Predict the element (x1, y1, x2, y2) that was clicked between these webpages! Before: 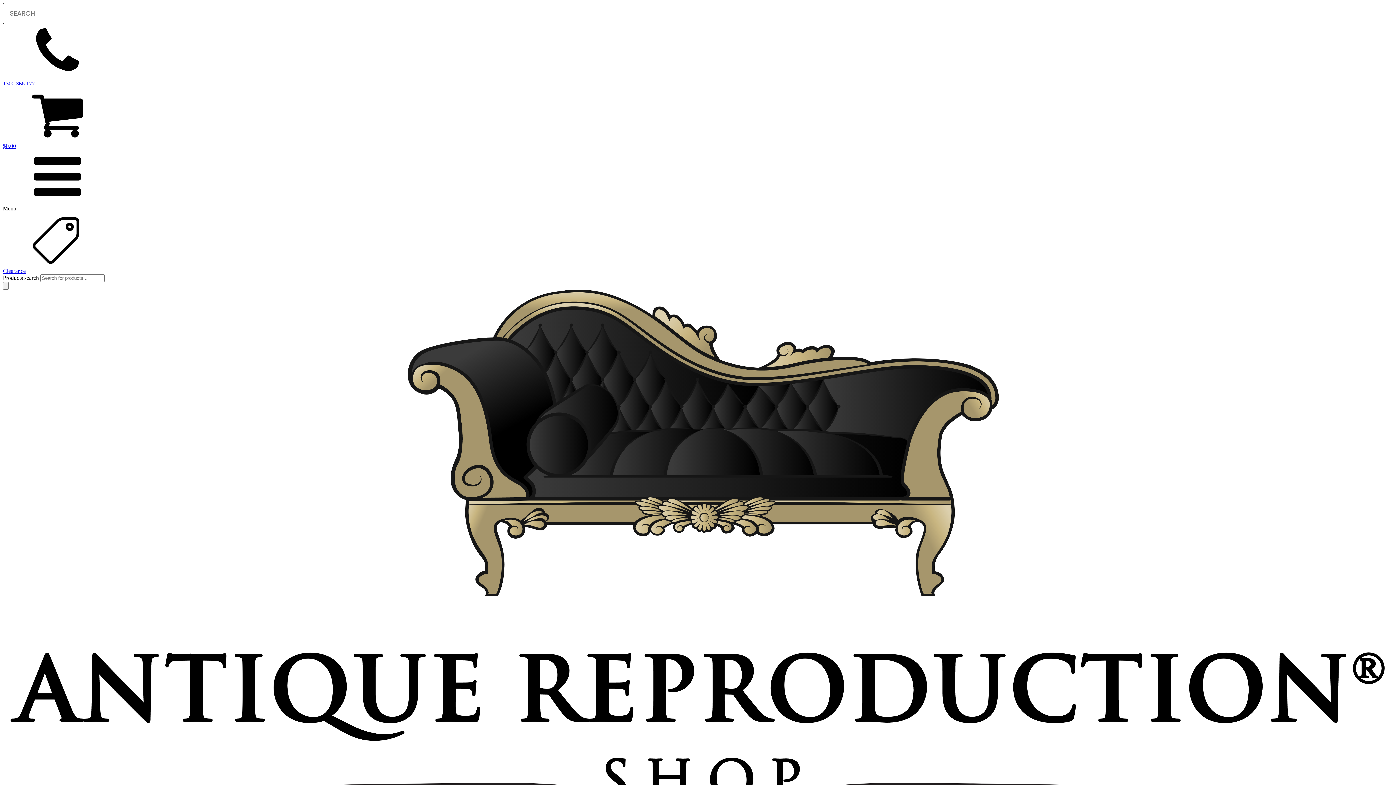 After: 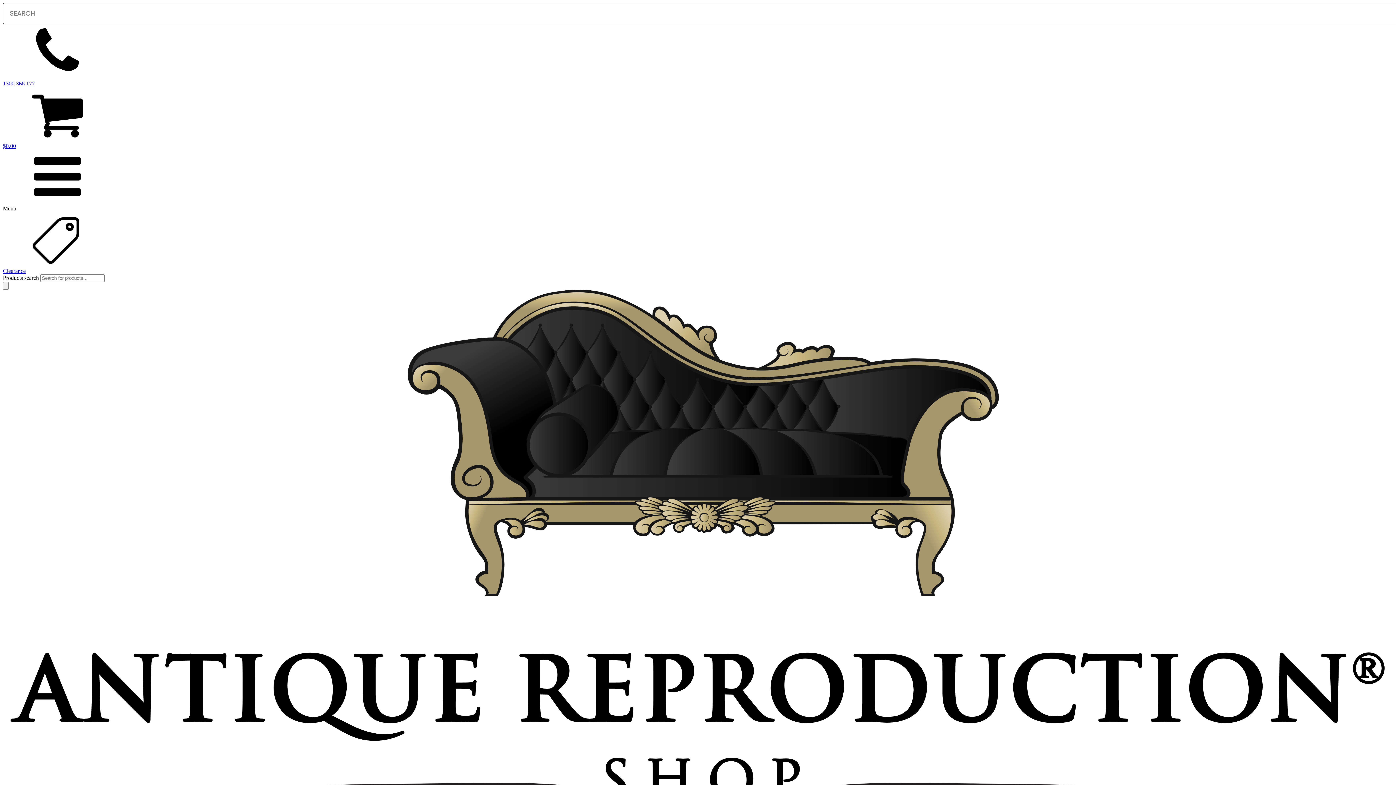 Action: bbox: (2, 24, 1393, 86) label: 1300 368 177
